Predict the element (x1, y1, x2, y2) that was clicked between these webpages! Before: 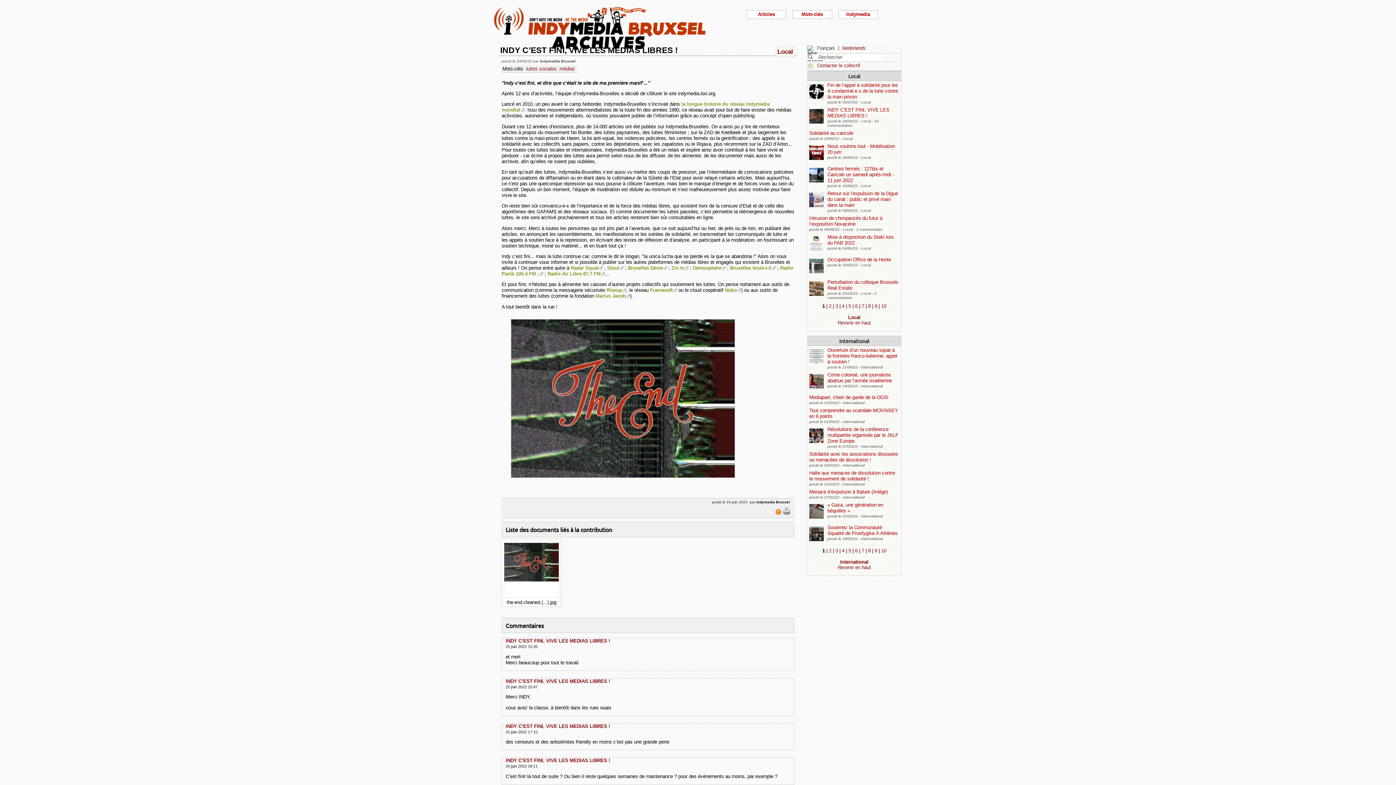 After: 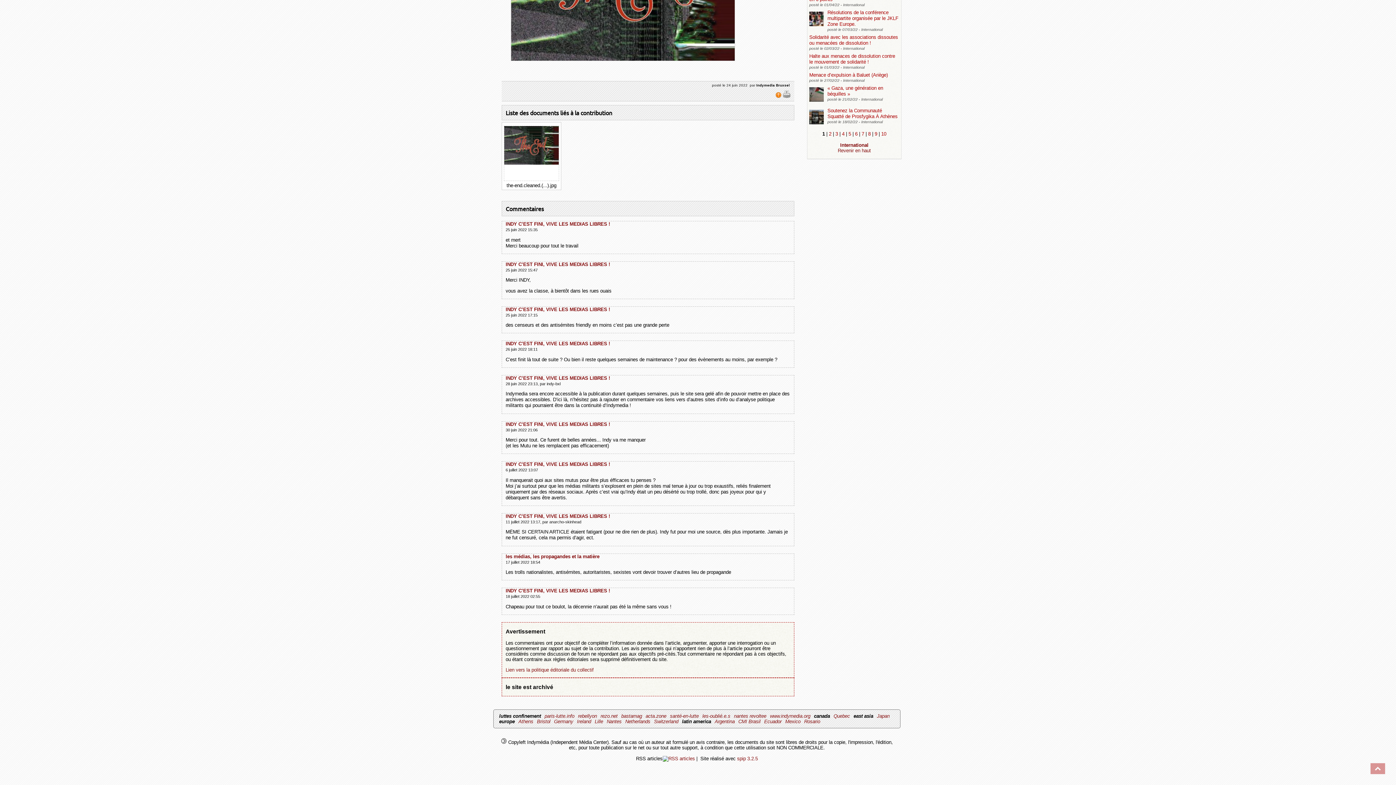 Action: bbox: (505, 638, 610, 644) label: INDY C’EST FINI, VIVE LES MEDIAS LIBRES !